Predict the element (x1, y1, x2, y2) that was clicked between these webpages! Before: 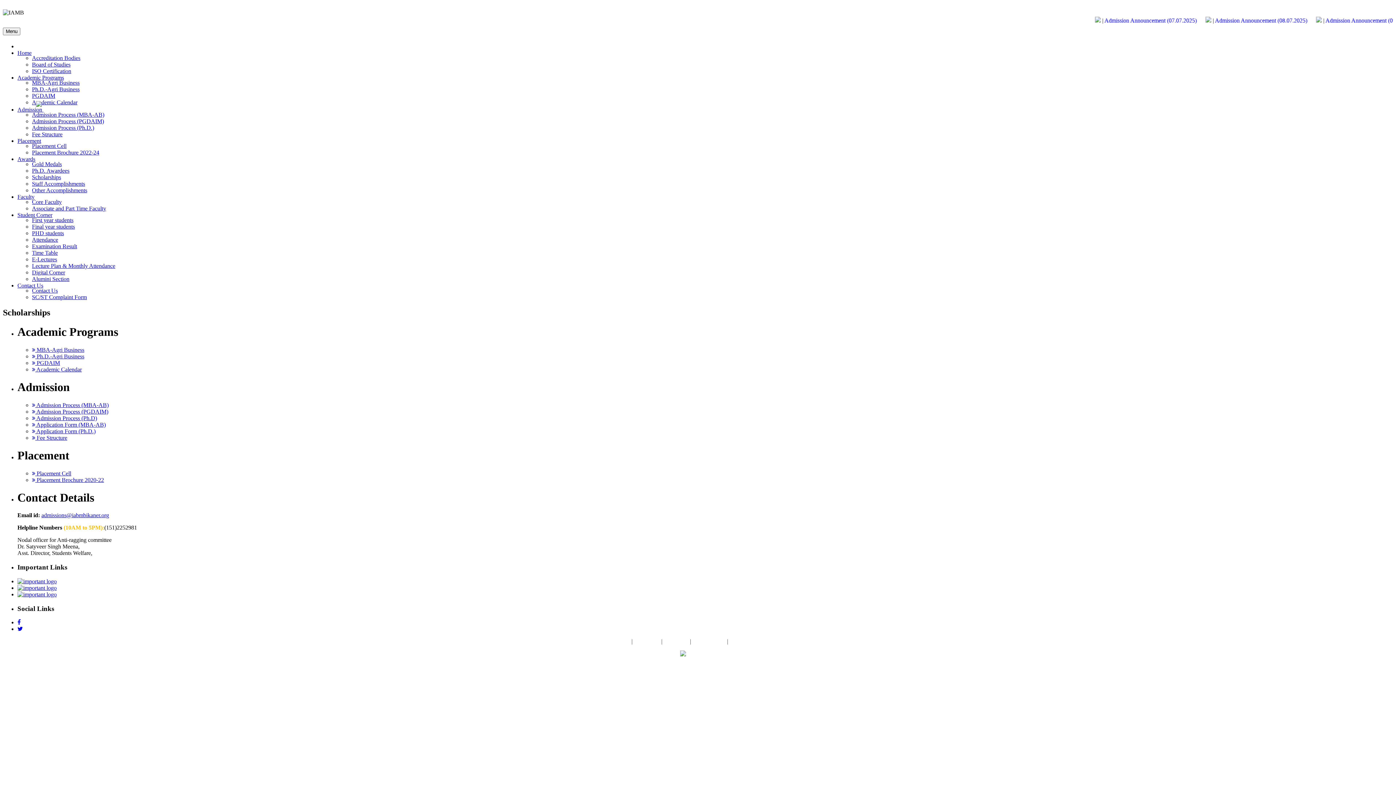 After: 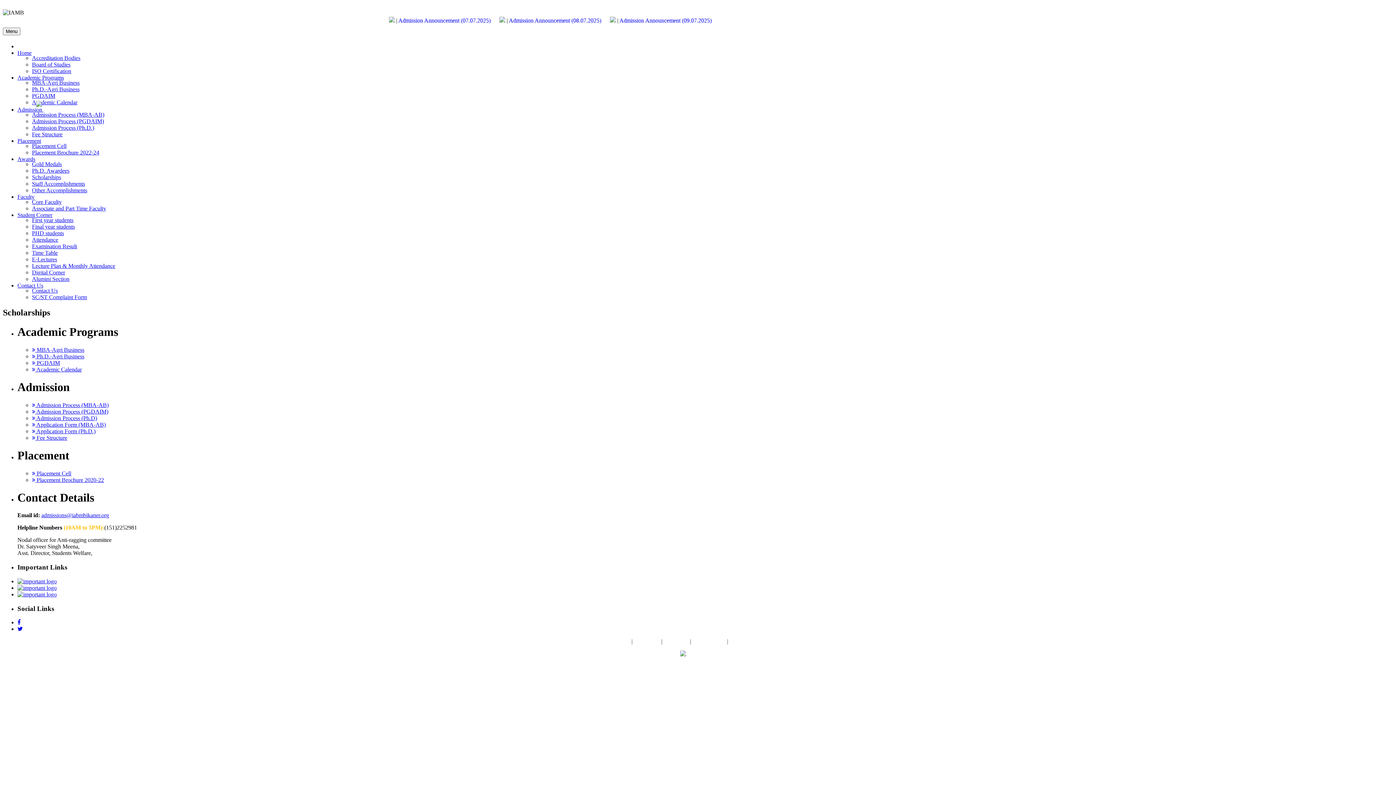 Action: label: | bbox: (717, 2, 718, 9)